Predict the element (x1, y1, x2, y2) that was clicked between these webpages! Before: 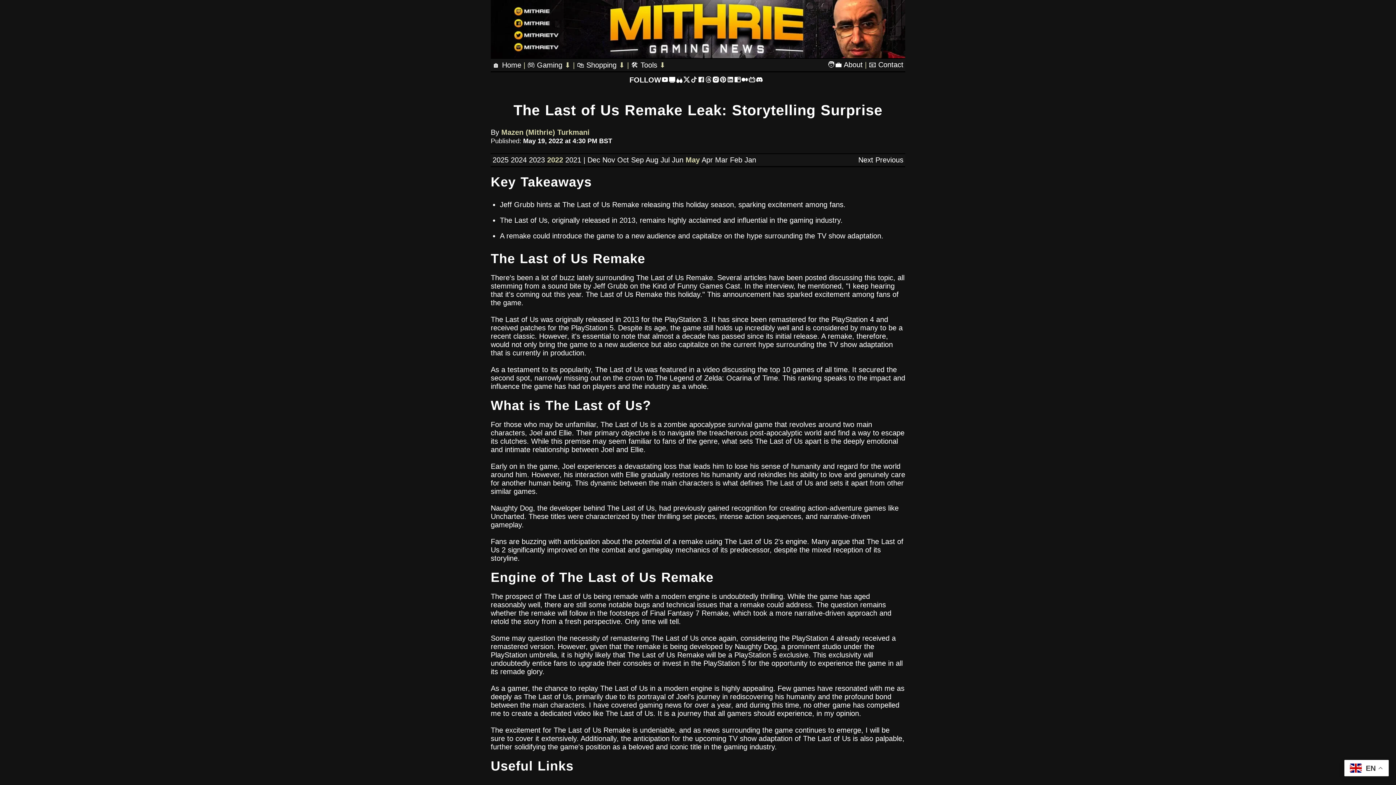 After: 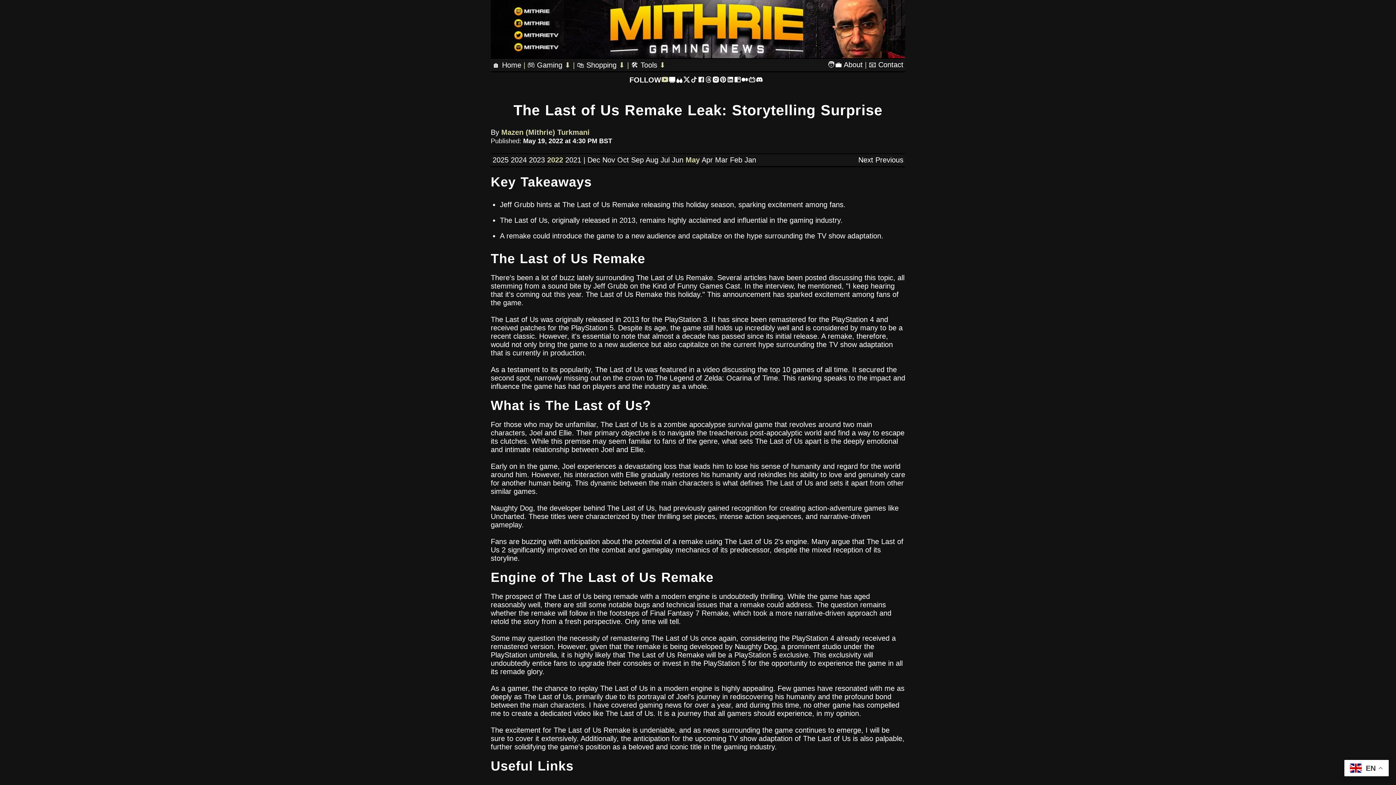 Action: label: YouTube bbox: (661, 76, 668, 85)